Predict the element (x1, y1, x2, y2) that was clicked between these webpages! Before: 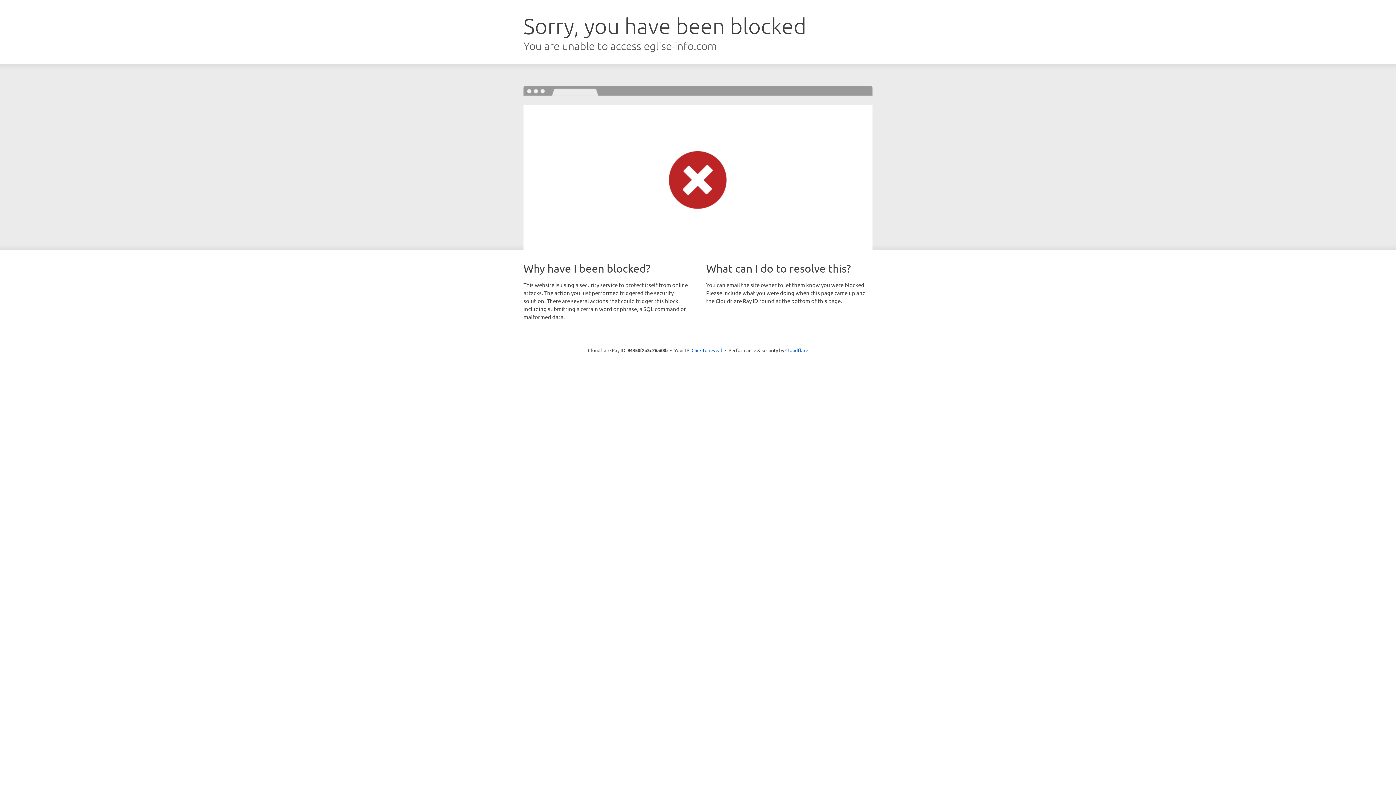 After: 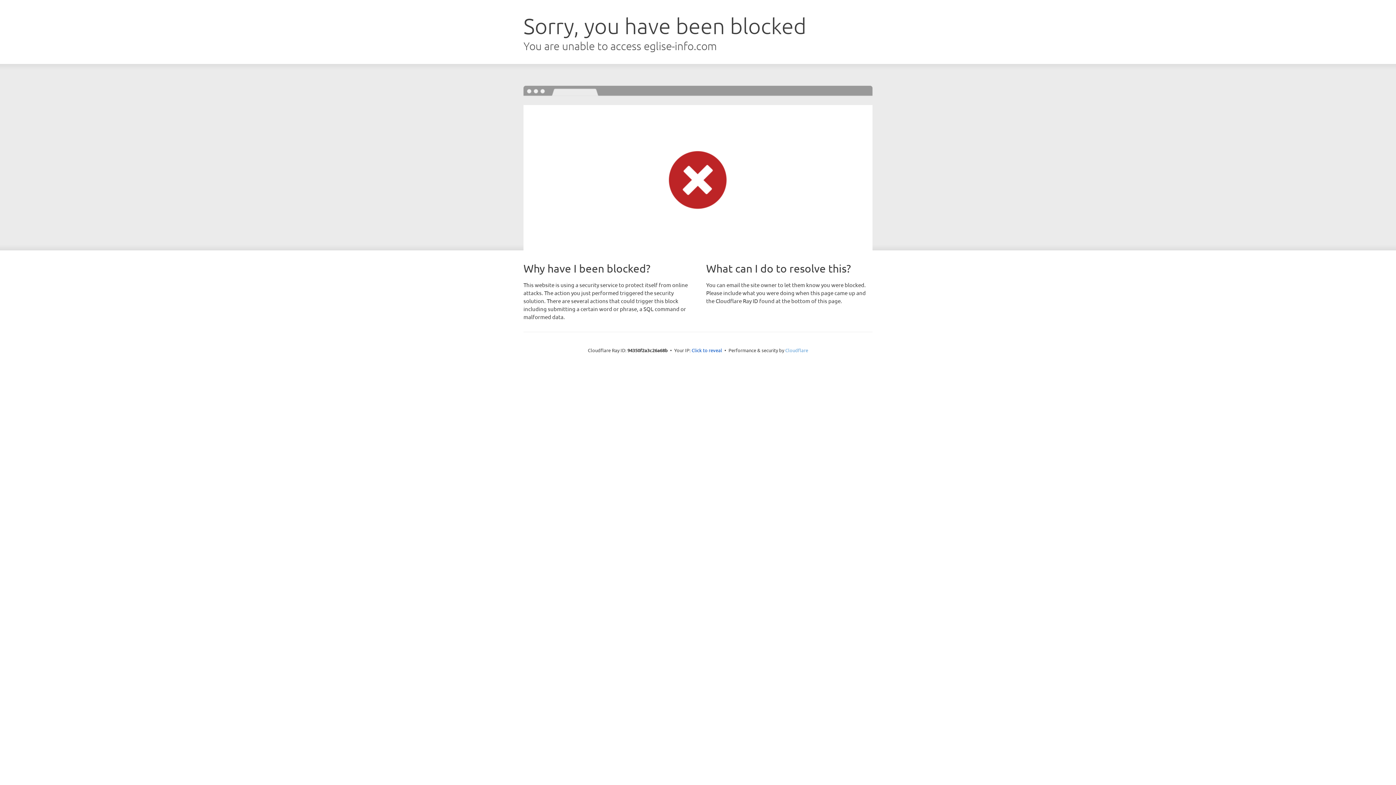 Action: label: Cloudflare bbox: (785, 347, 808, 353)